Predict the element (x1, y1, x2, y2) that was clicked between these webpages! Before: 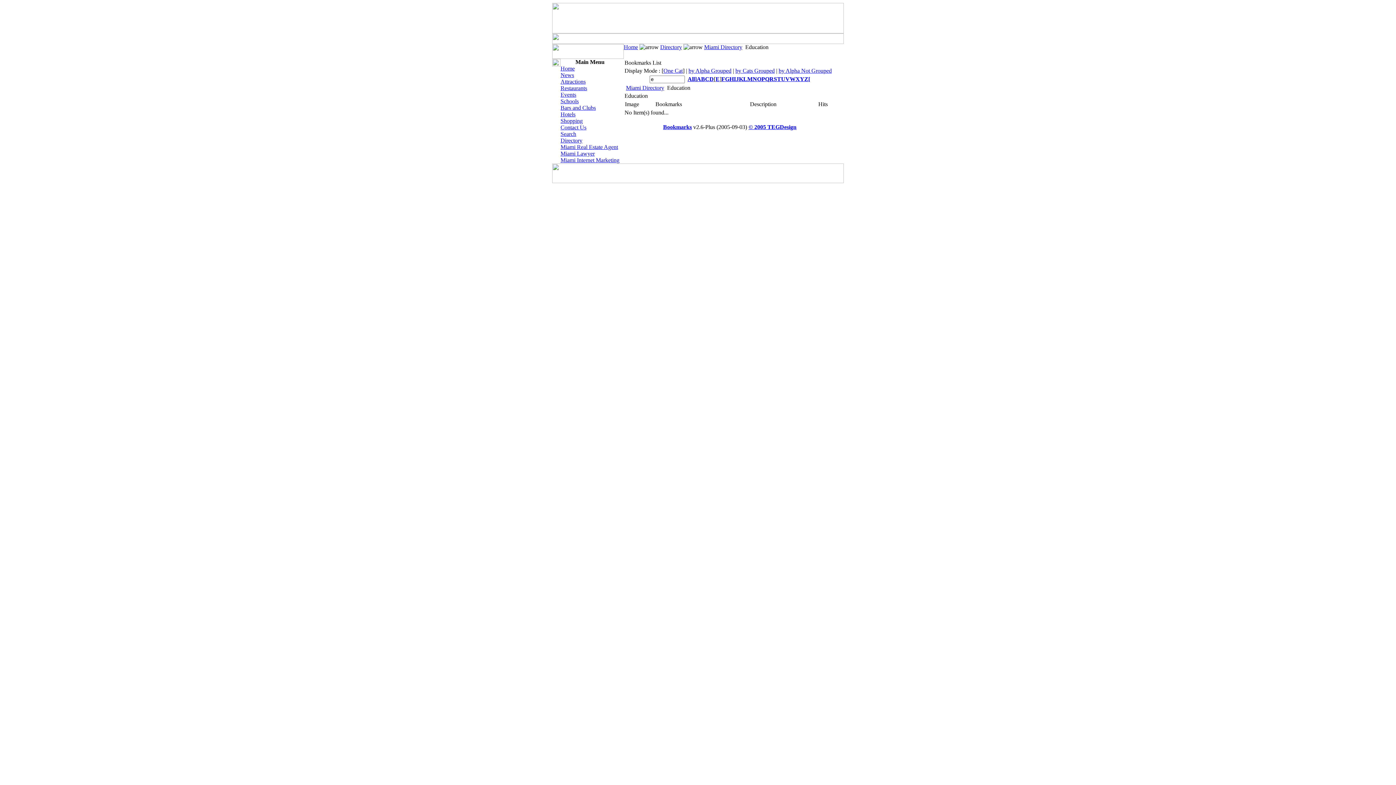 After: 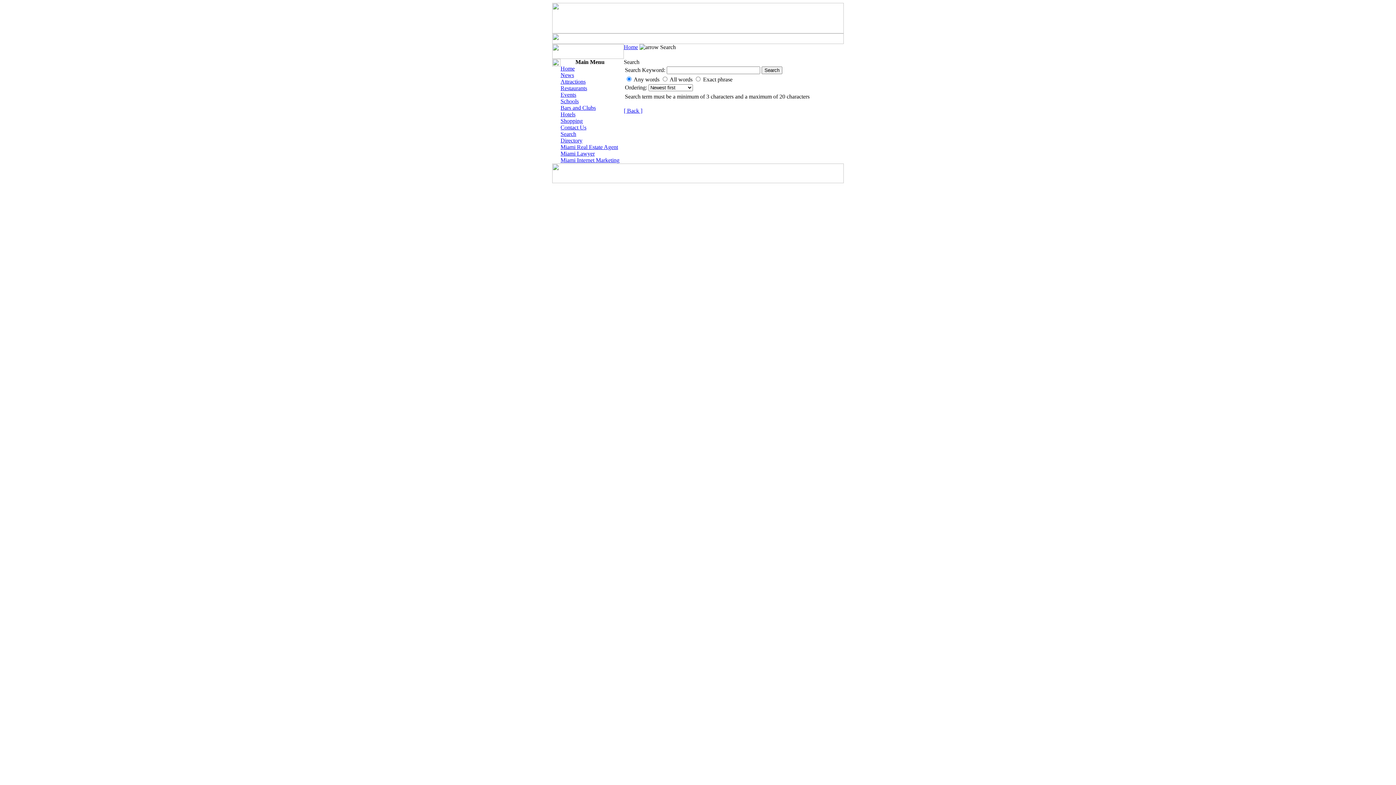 Action: label: Search bbox: (560, 130, 576, 137)